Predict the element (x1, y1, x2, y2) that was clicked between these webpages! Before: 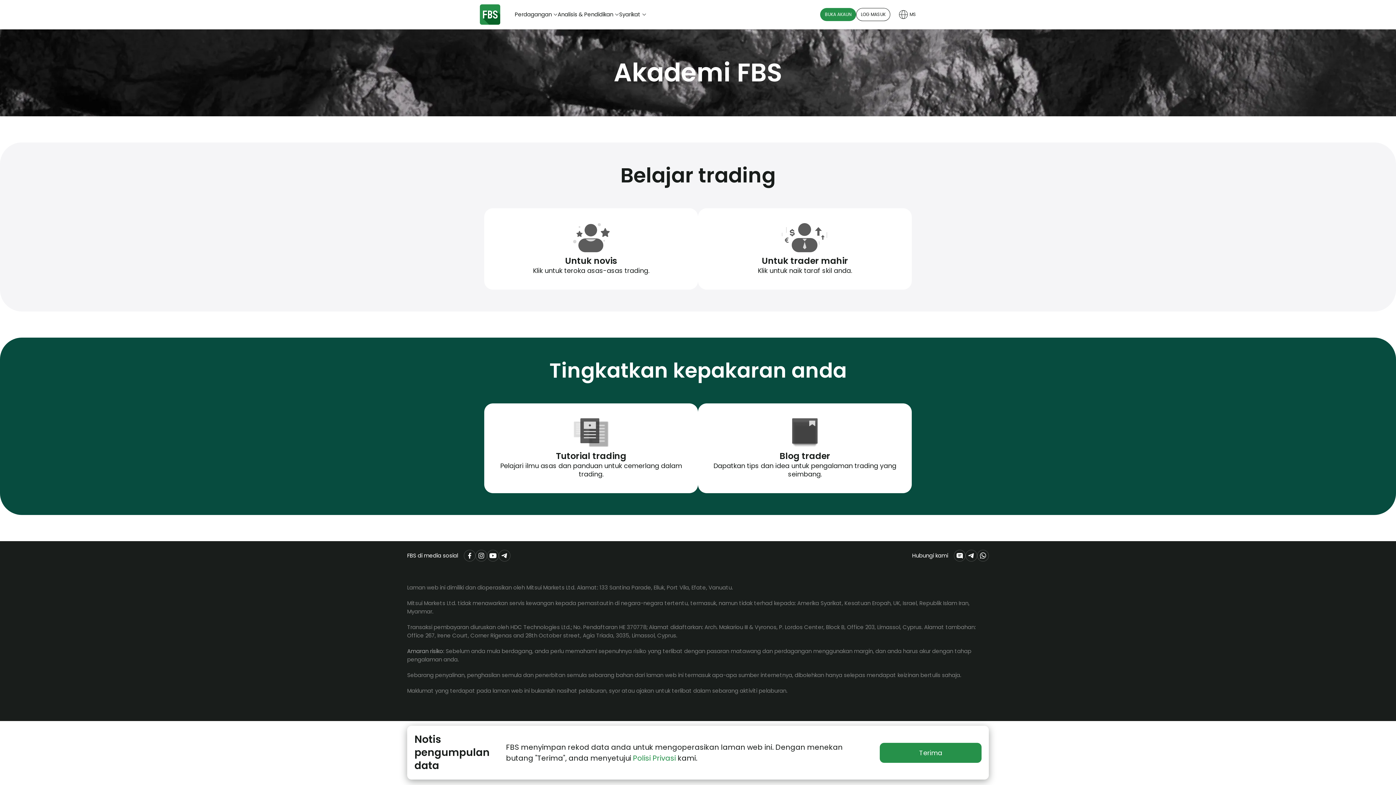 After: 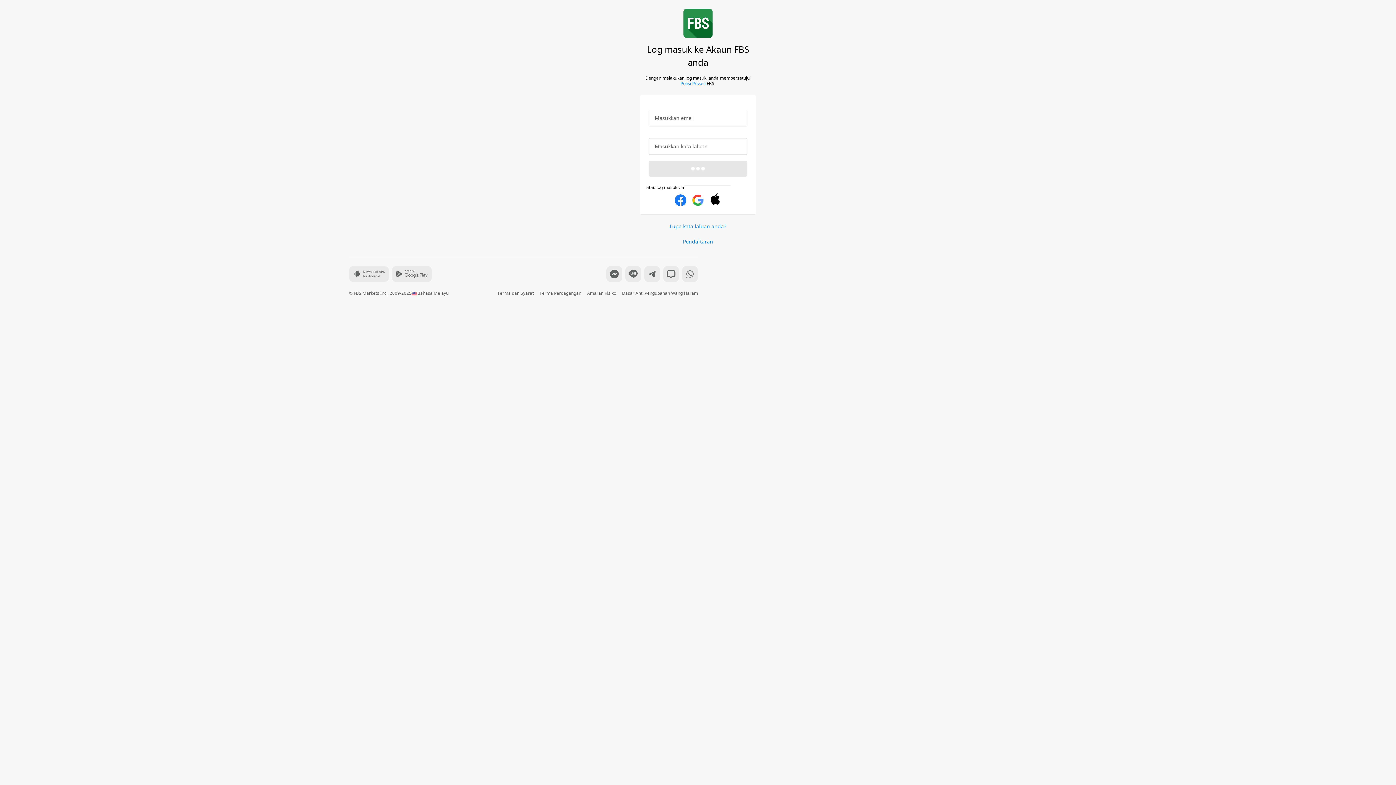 Action: label: LOG IN bbox: (872, 11, 885, 17)